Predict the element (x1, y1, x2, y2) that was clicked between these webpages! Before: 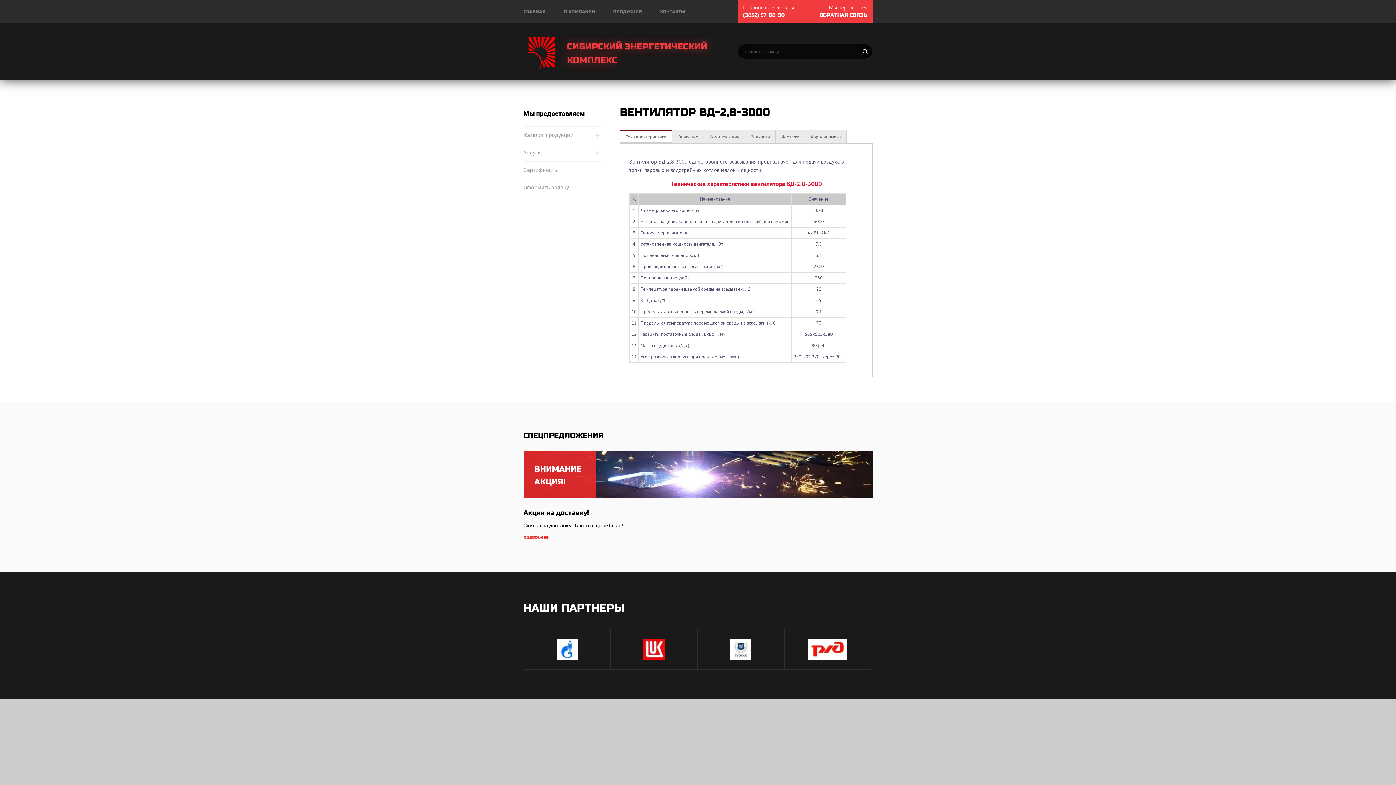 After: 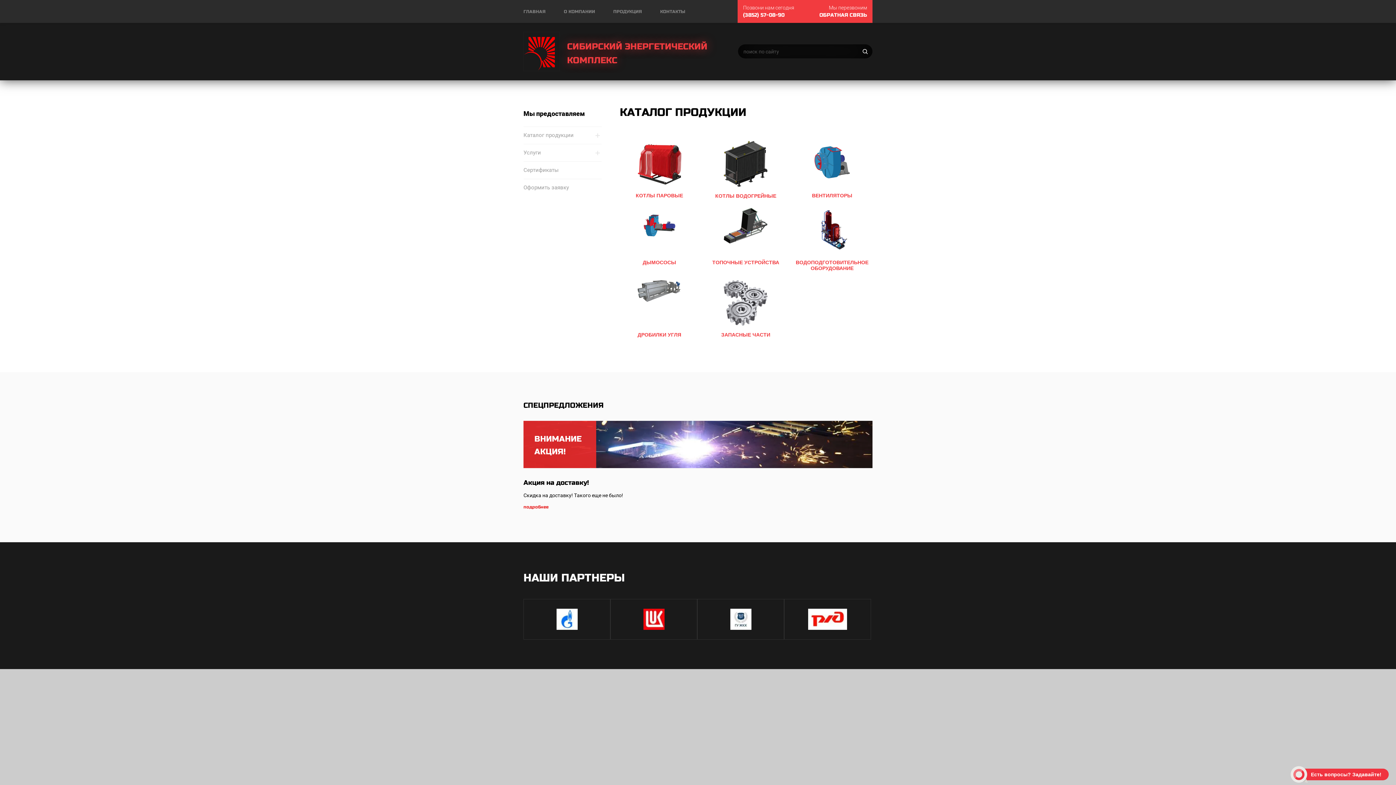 Action: bbox: (613, 0, 642, 22) label: ПРОДУКЦИЯ